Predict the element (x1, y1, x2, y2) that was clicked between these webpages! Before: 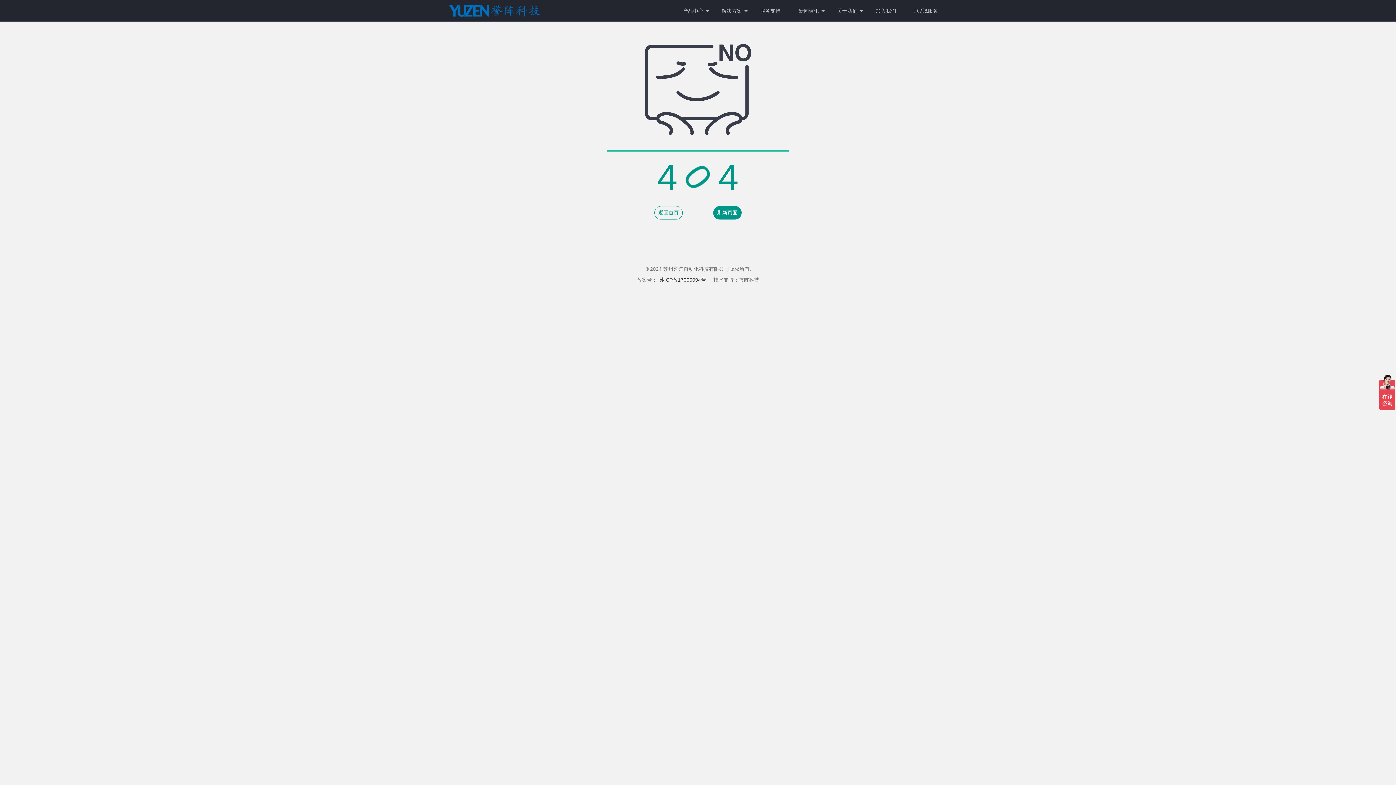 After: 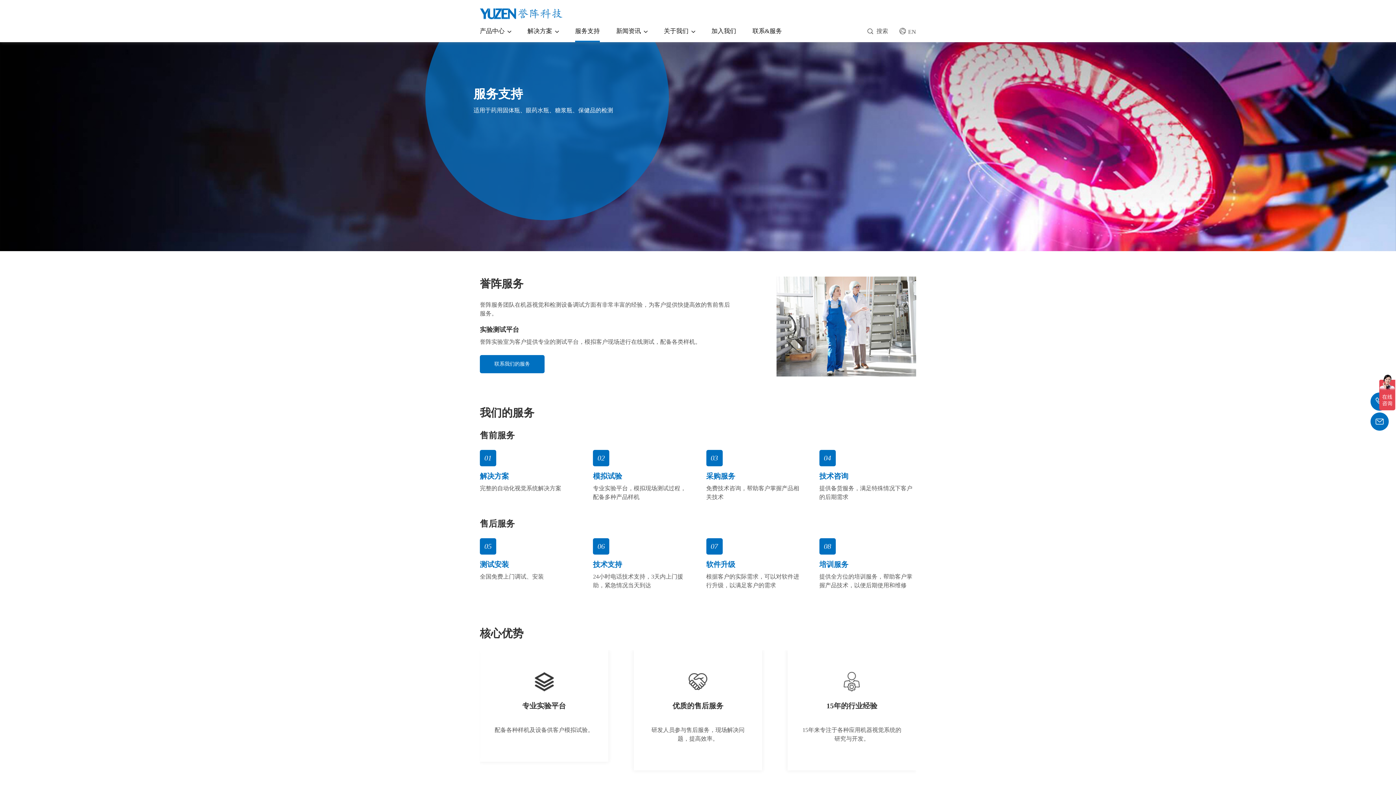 Action: label: 服务支持 bbox: (753, 0, 788, 21)